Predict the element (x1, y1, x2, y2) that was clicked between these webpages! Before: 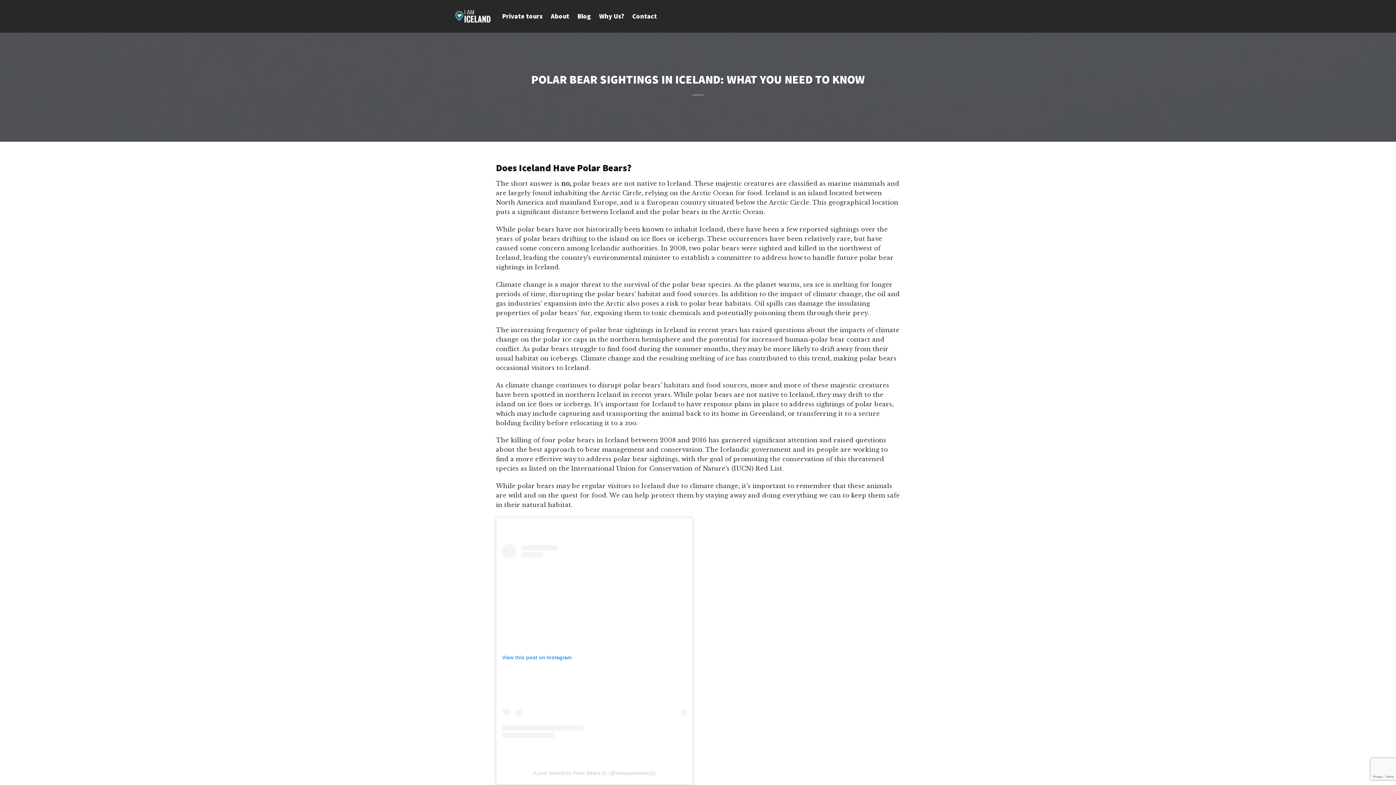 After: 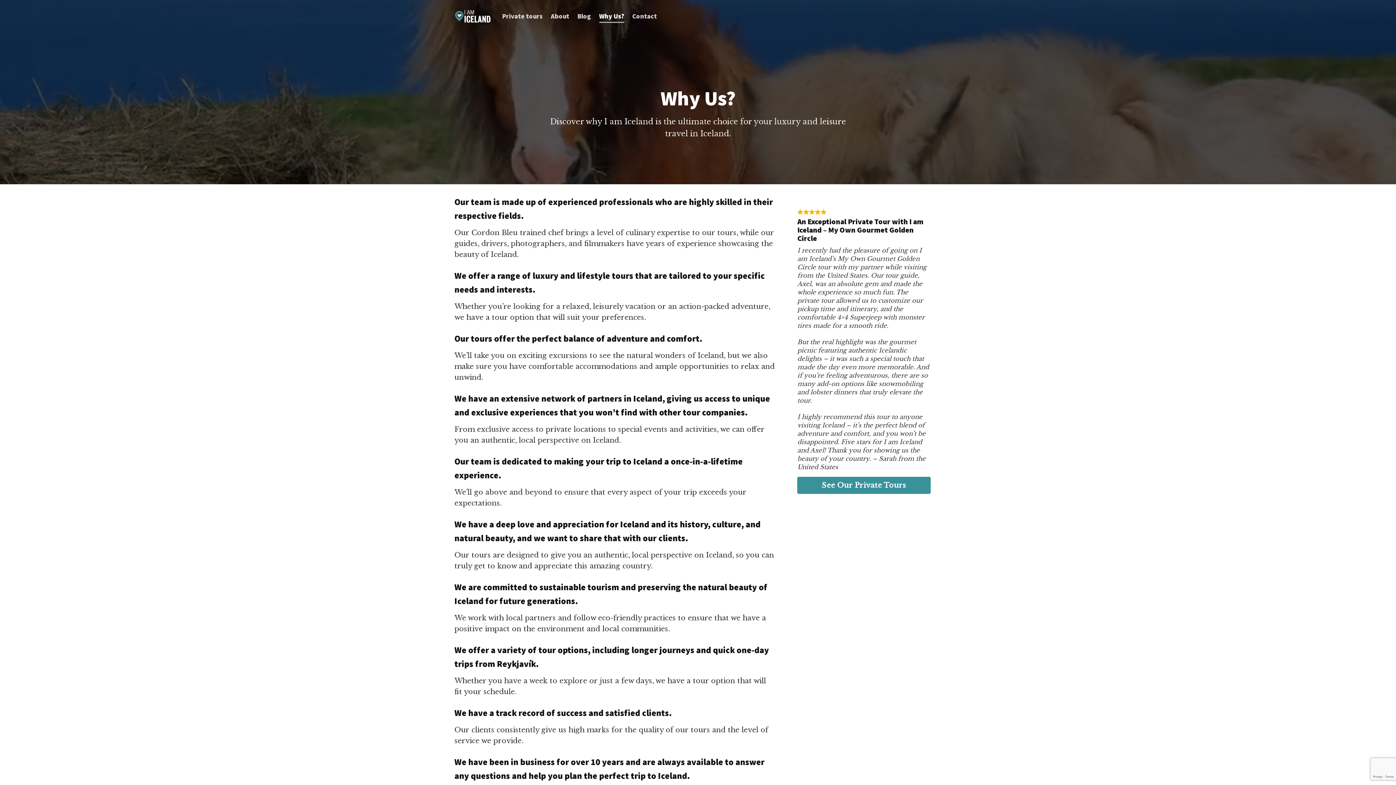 Action: label: Why Us? bbox: (599, 9, 624, 22)